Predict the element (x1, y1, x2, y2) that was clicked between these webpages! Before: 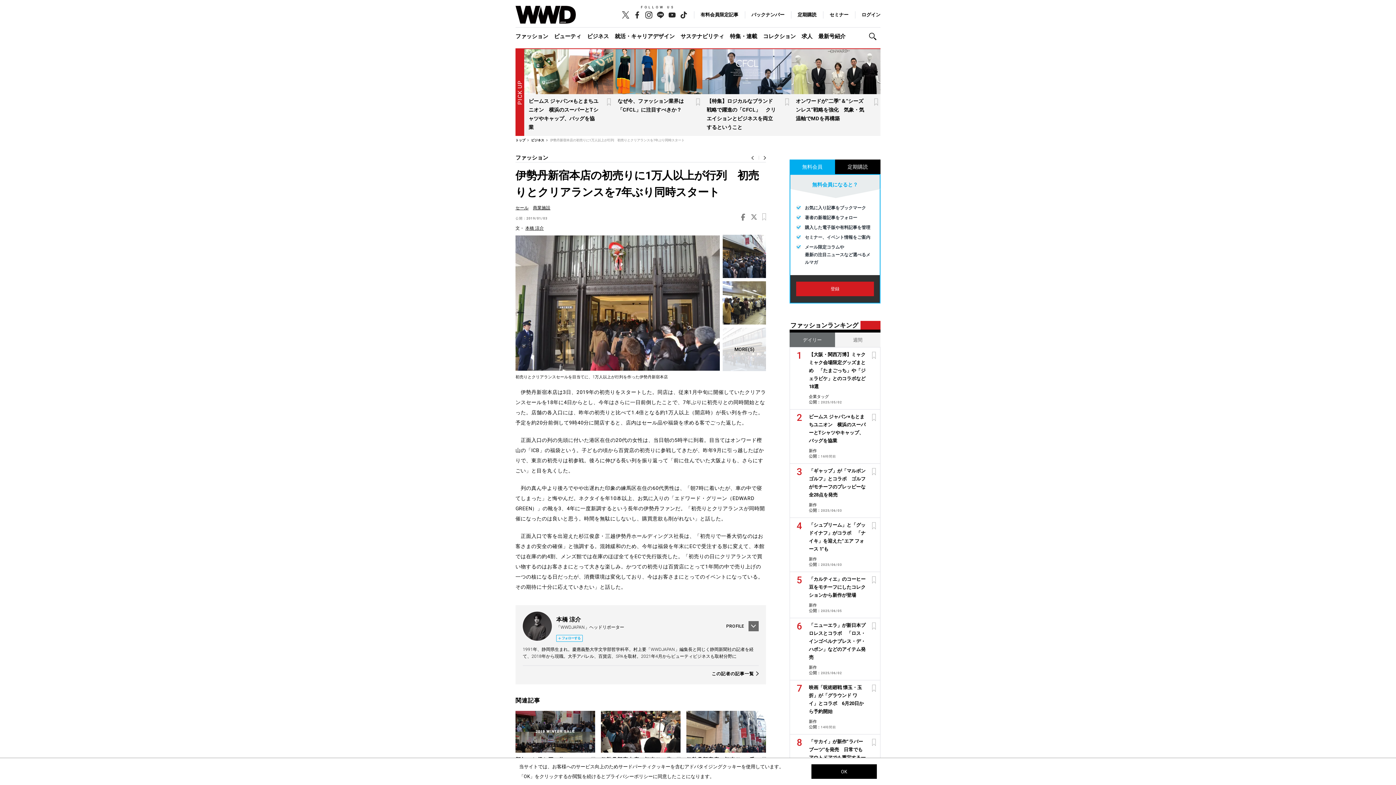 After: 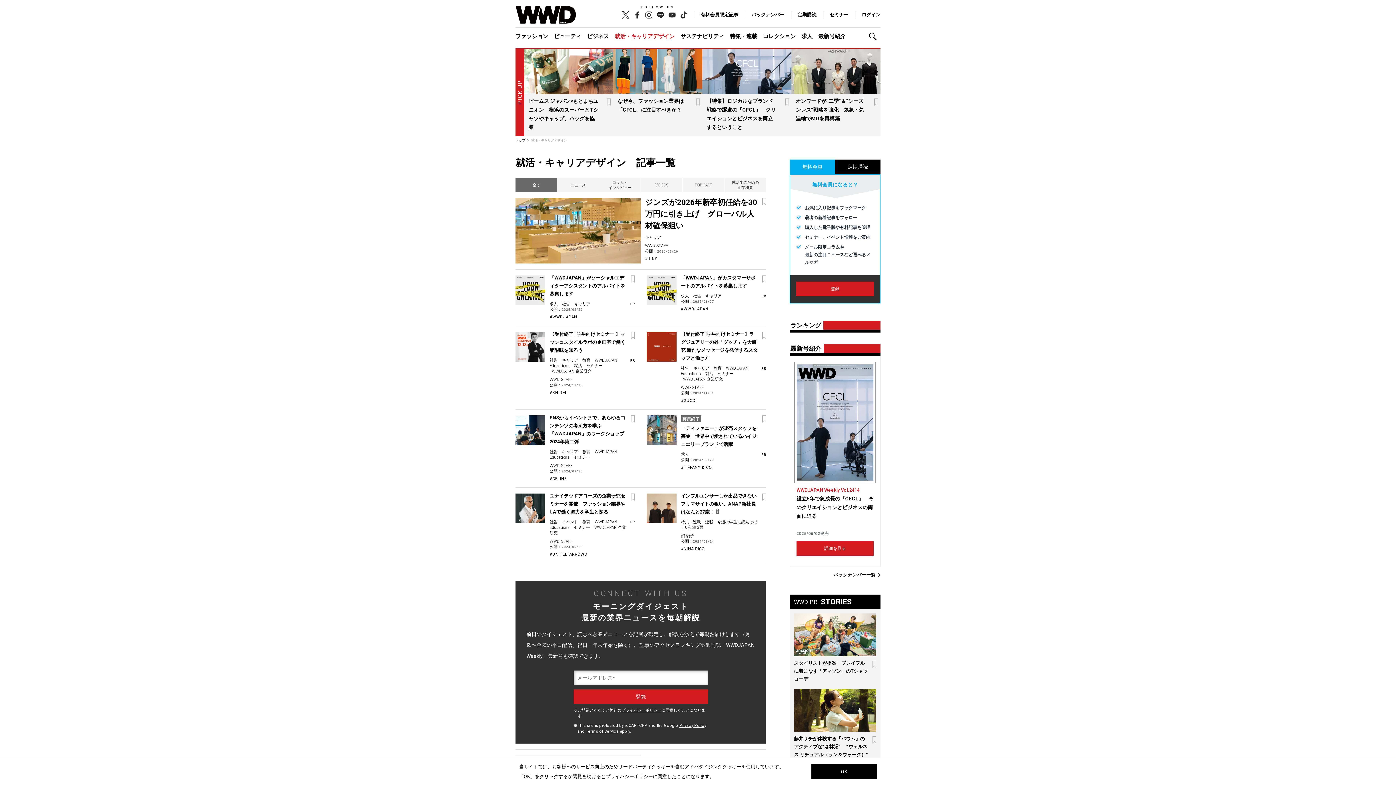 Action: label: 就活・キャリアデザイン bbox: (614, 27, 680, 45)